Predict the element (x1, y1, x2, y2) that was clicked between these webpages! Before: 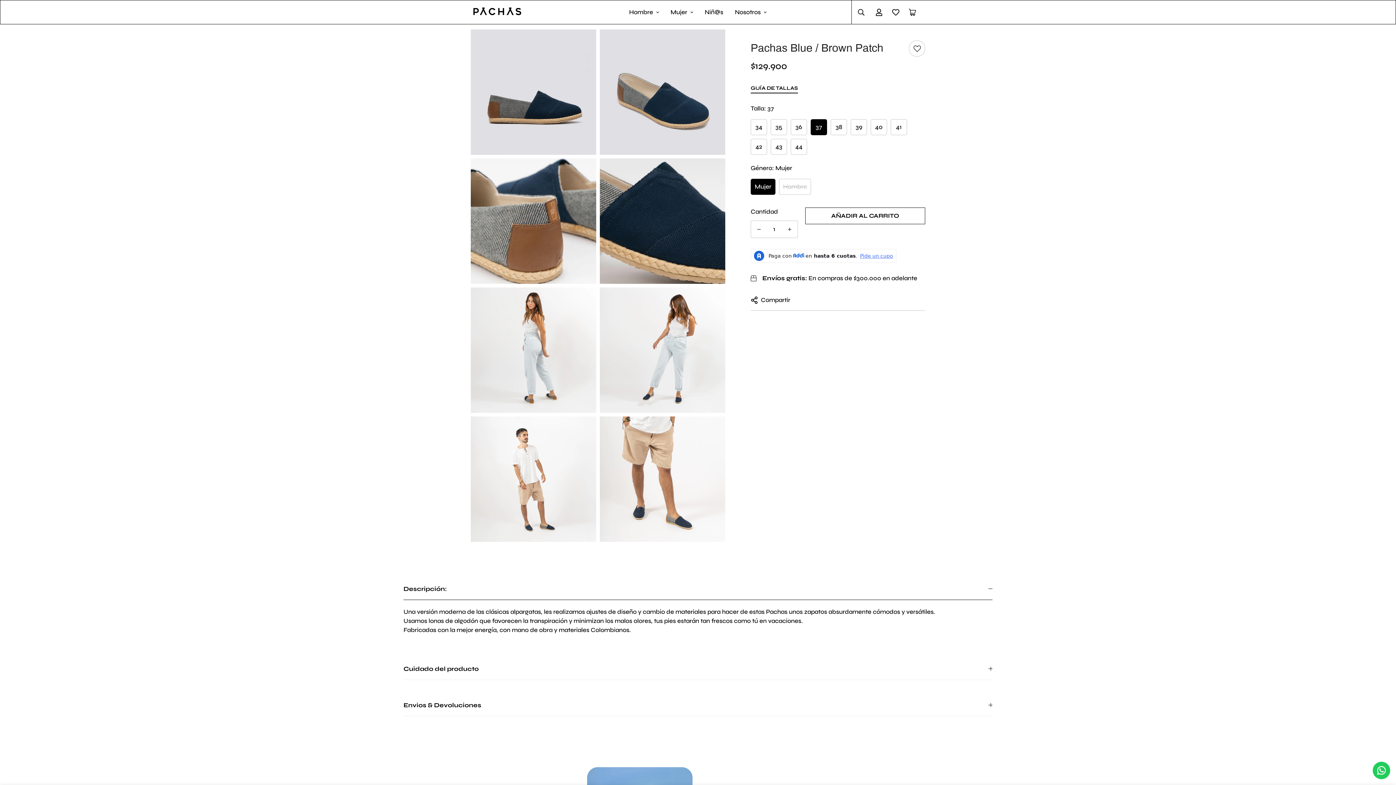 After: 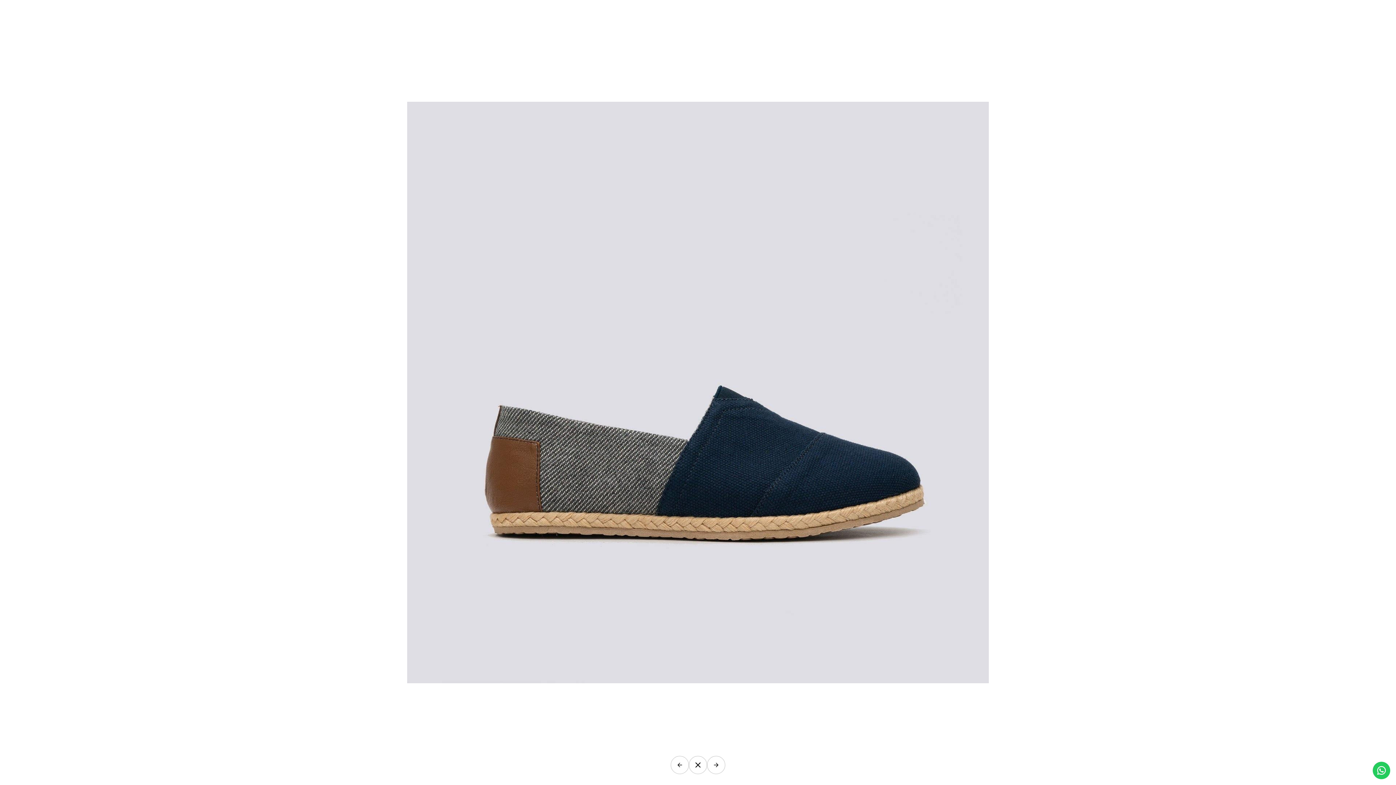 Action: bbox: (574, 36, 590, 53)